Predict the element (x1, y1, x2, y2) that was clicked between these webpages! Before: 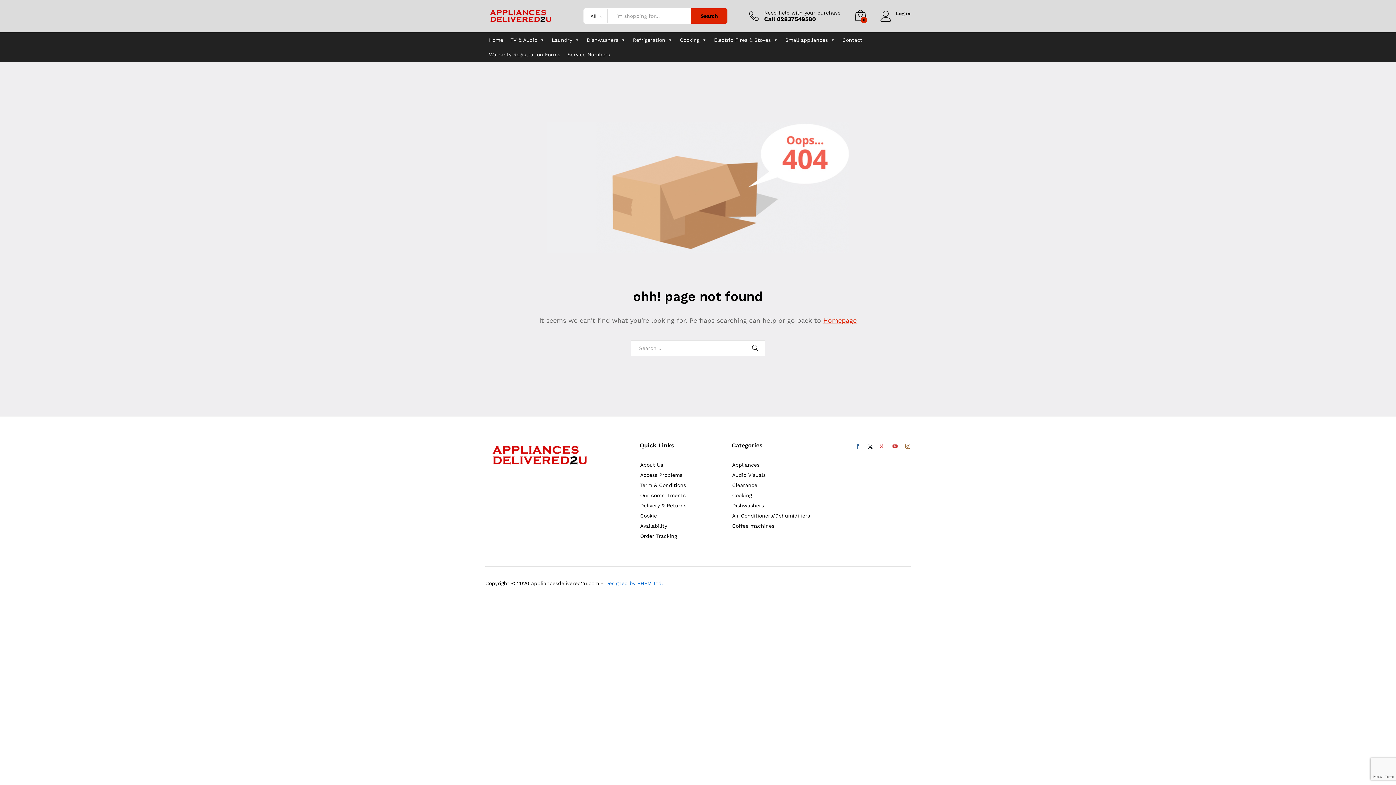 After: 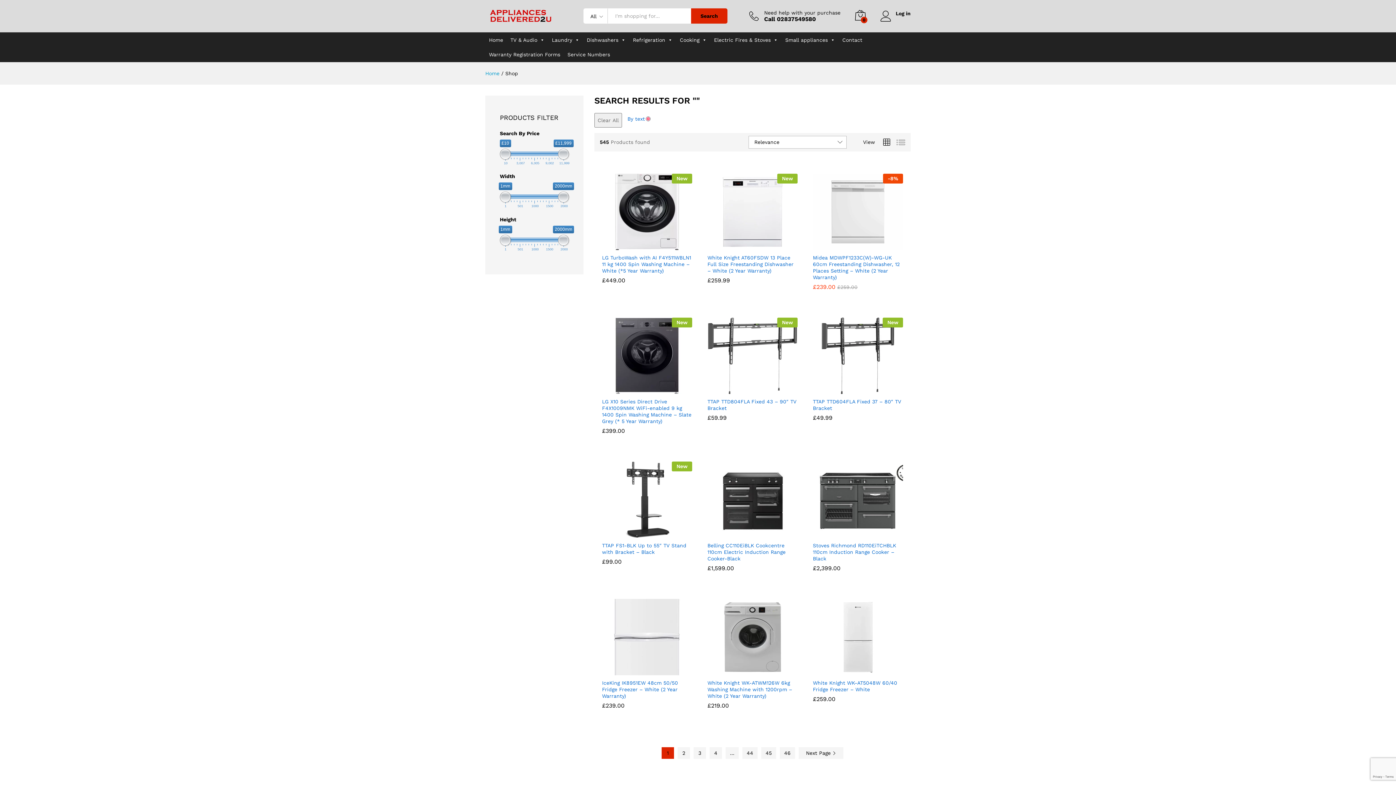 Action: label: Search bbox: (691, 8, 727, 23)